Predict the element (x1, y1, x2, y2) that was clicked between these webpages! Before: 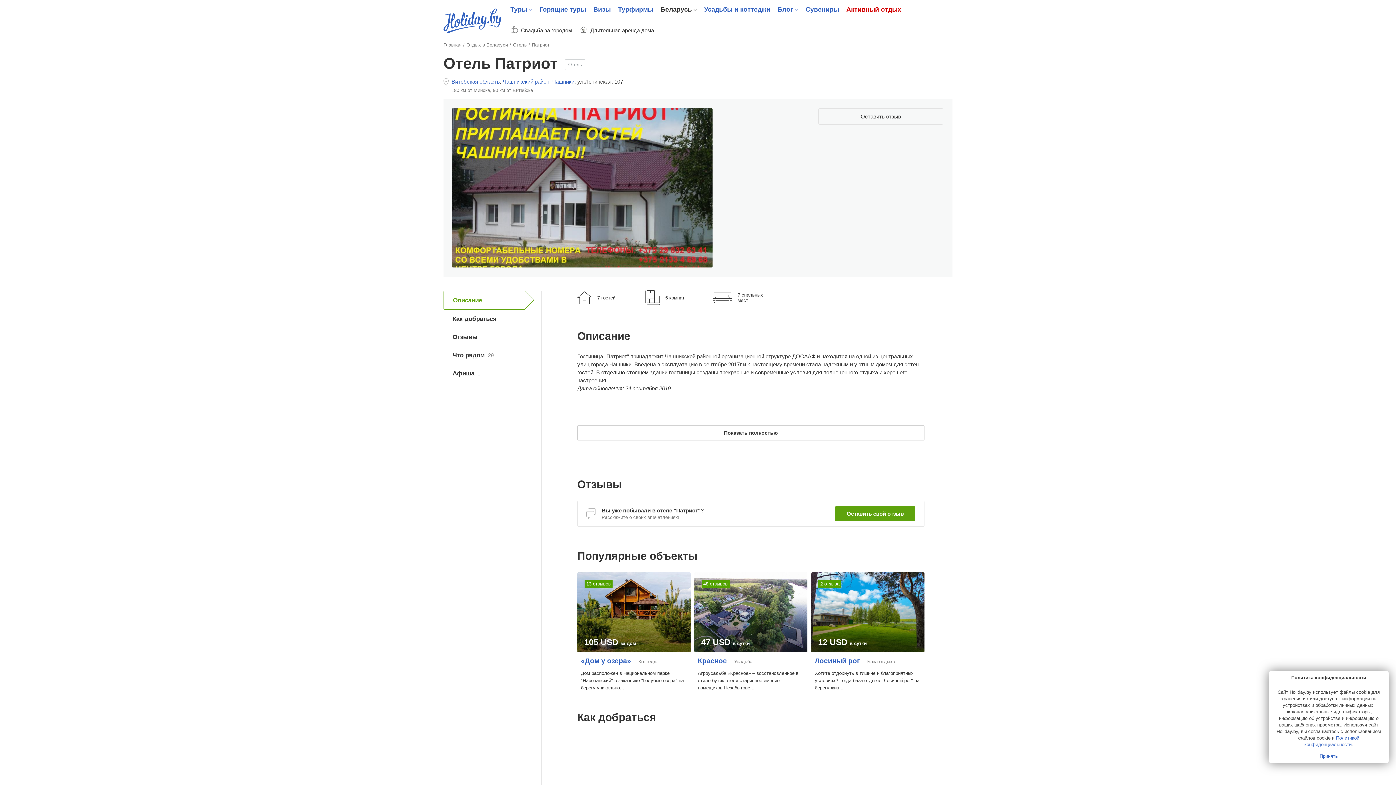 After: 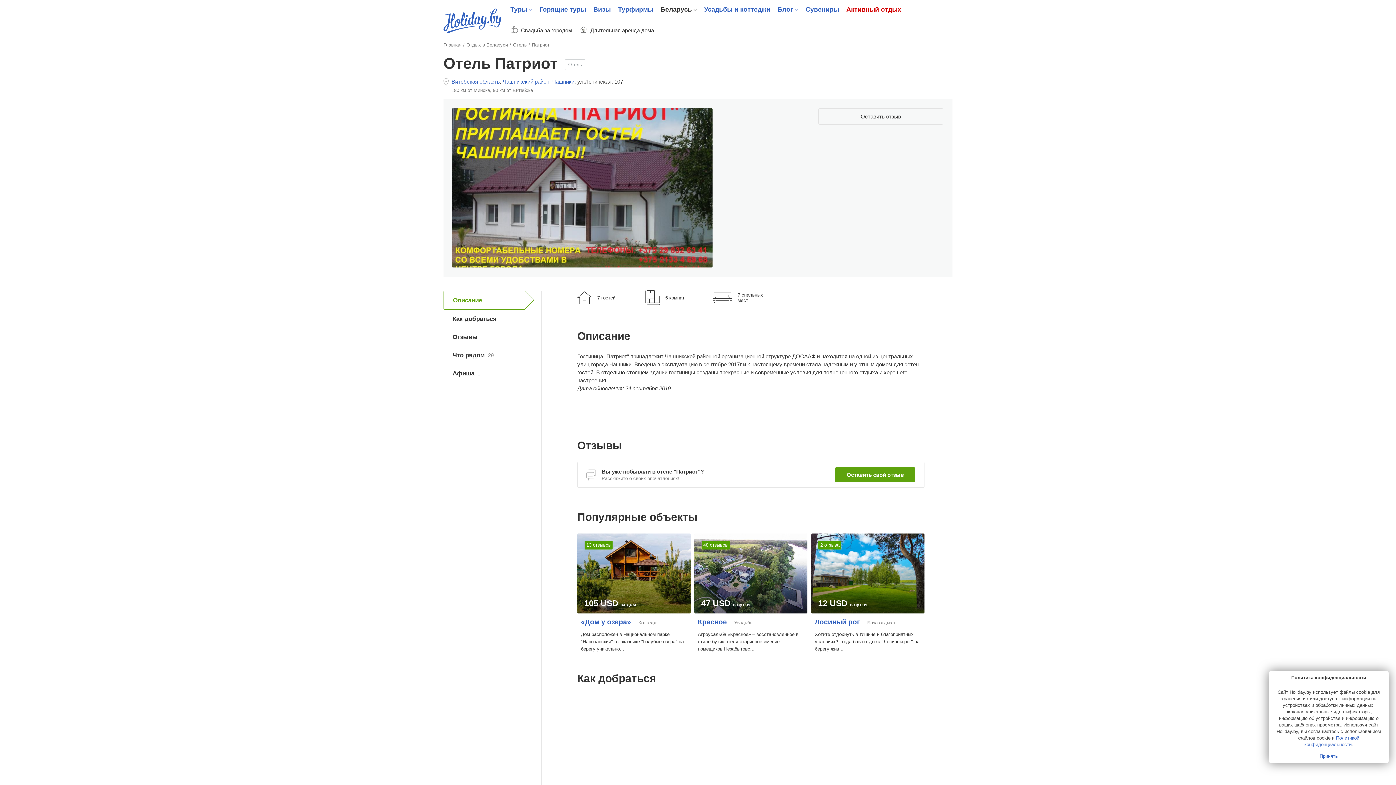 Action: bbox: (577, 425, 924, 440) label: Показать полностью